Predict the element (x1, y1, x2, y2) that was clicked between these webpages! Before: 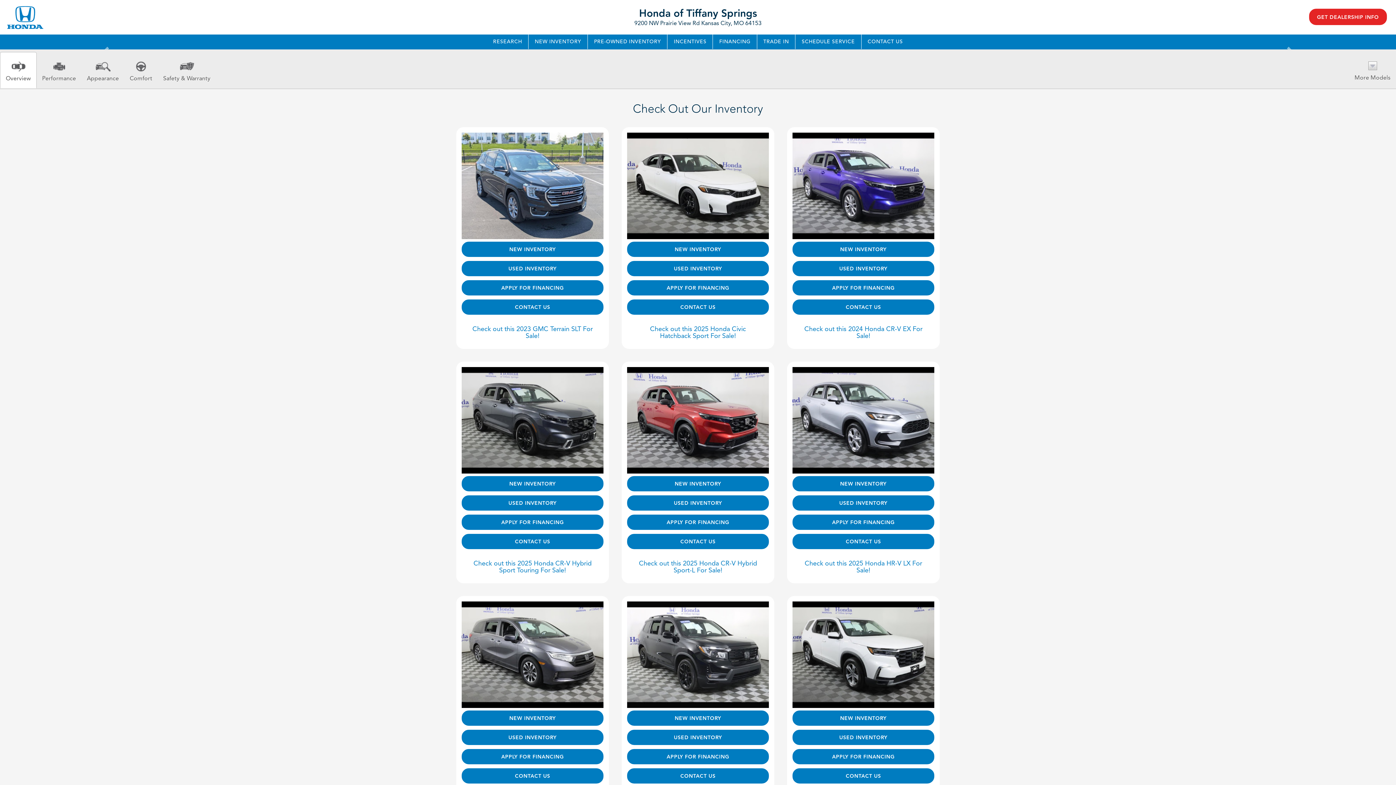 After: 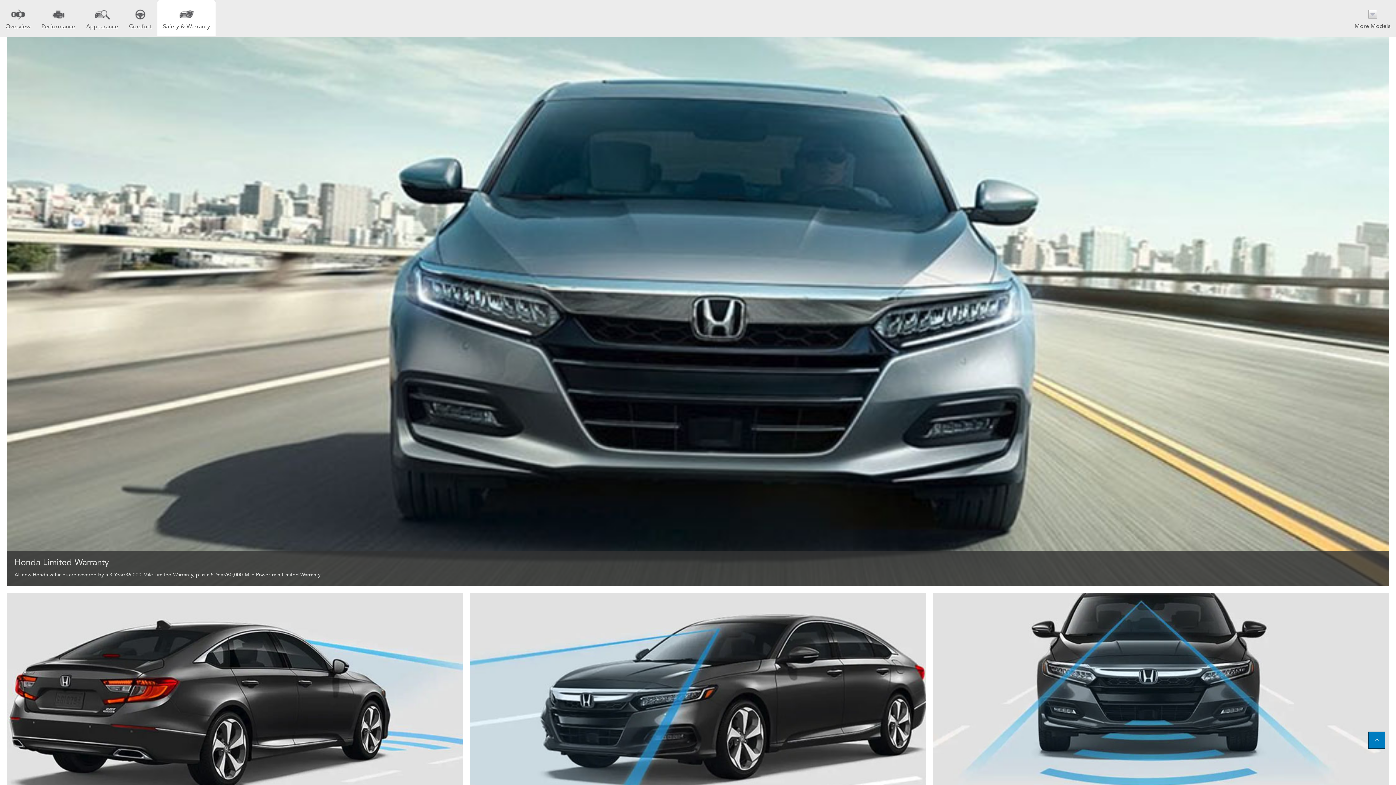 Action: bbox: (157, 52, 216, 88) label: Safety & Warranty